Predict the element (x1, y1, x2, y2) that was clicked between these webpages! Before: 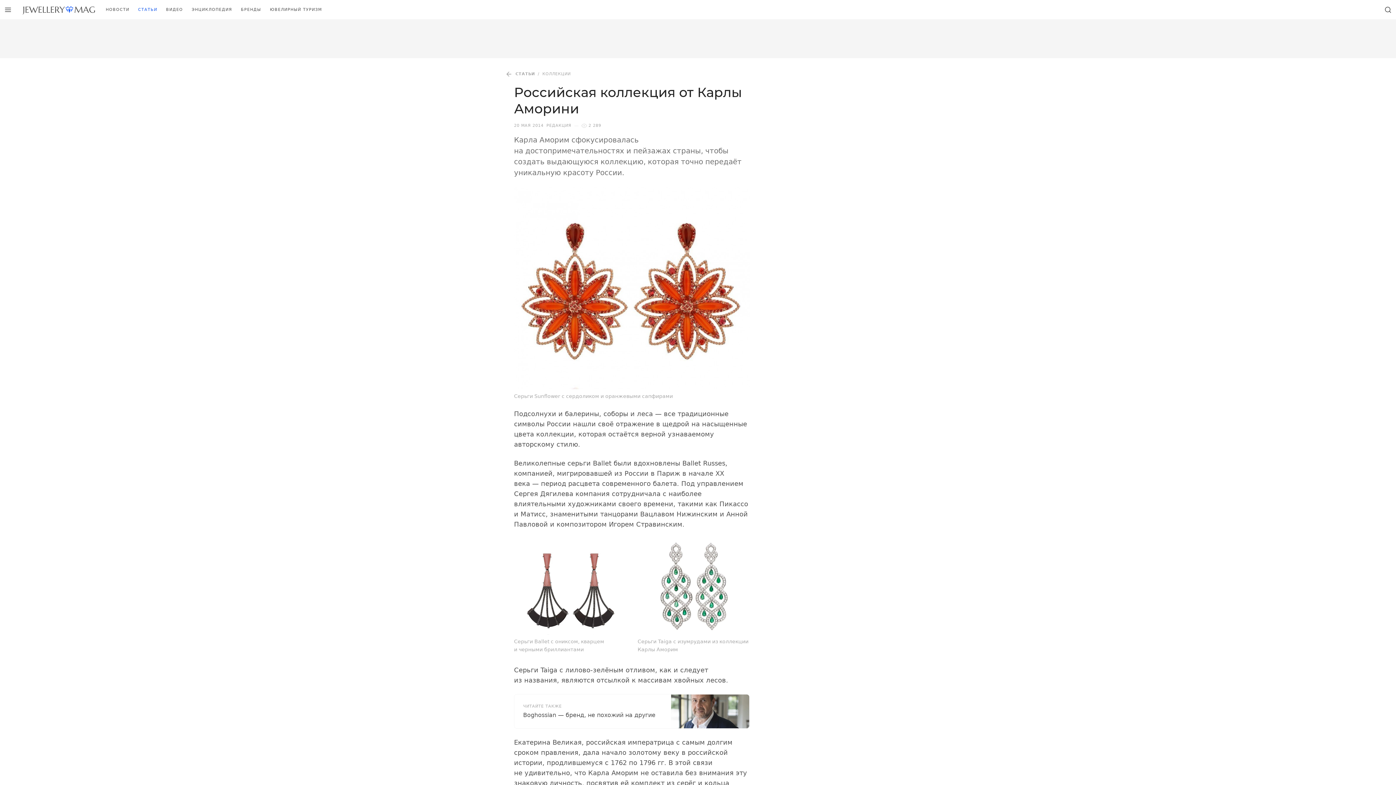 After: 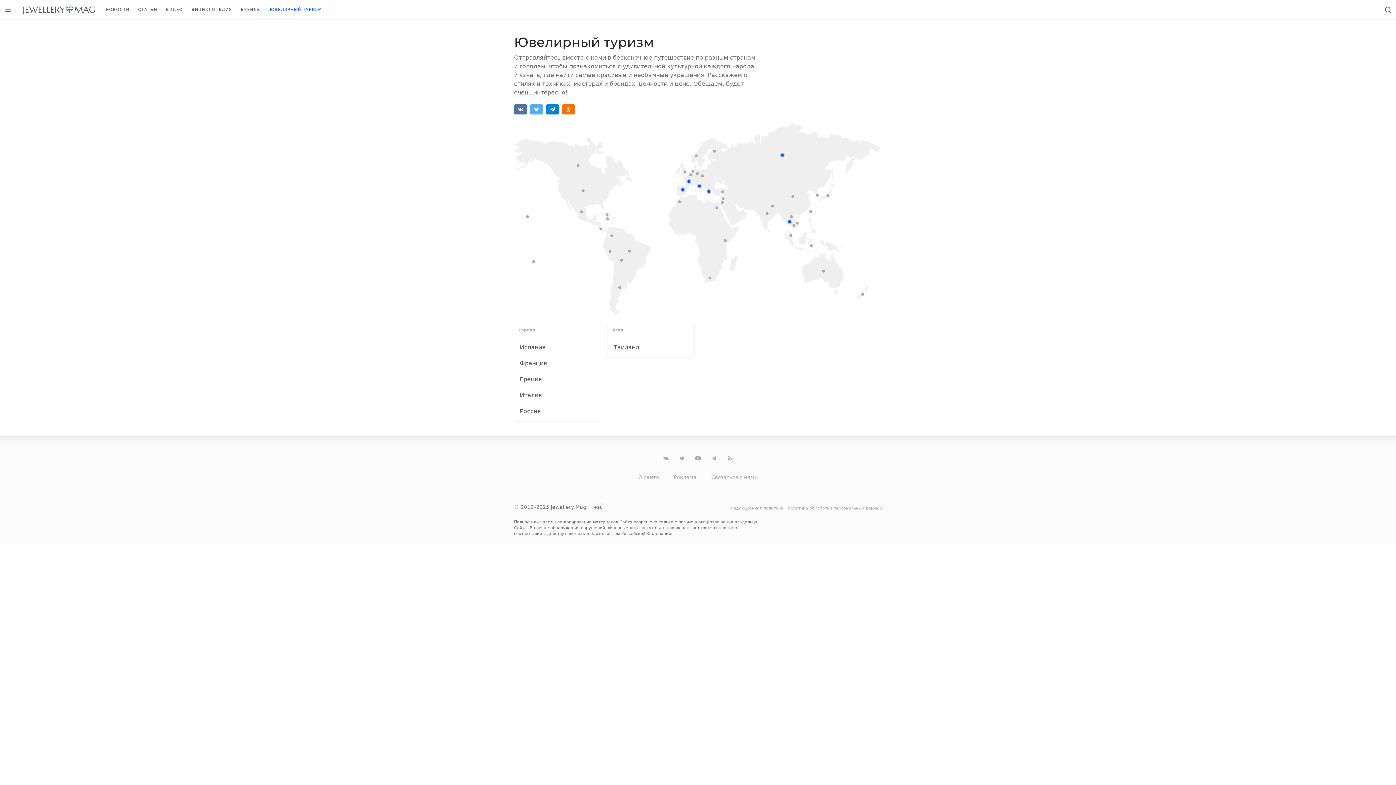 Action: label: ЮВЕЛИРНЫЙ ТУРИЗМ bbox: (265, 0, 326, 19)